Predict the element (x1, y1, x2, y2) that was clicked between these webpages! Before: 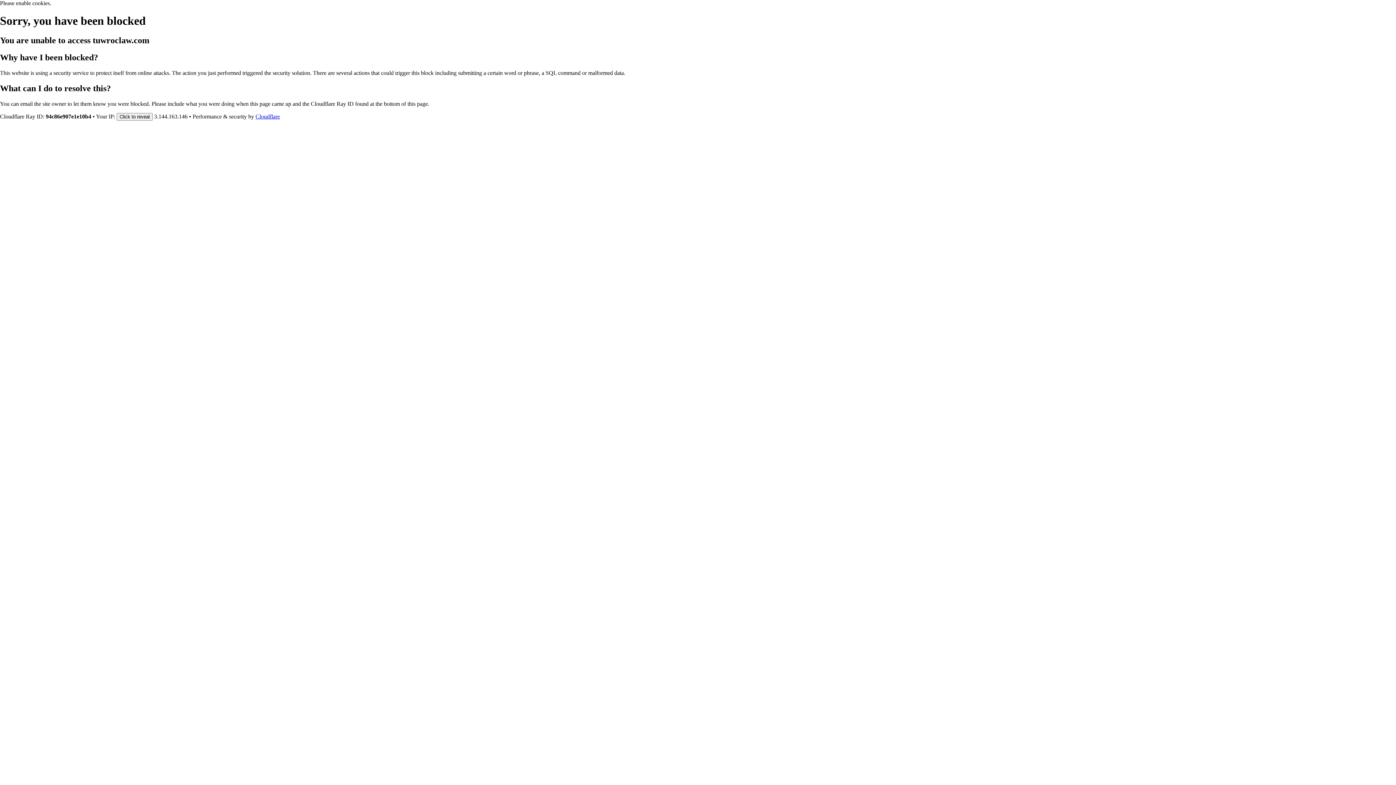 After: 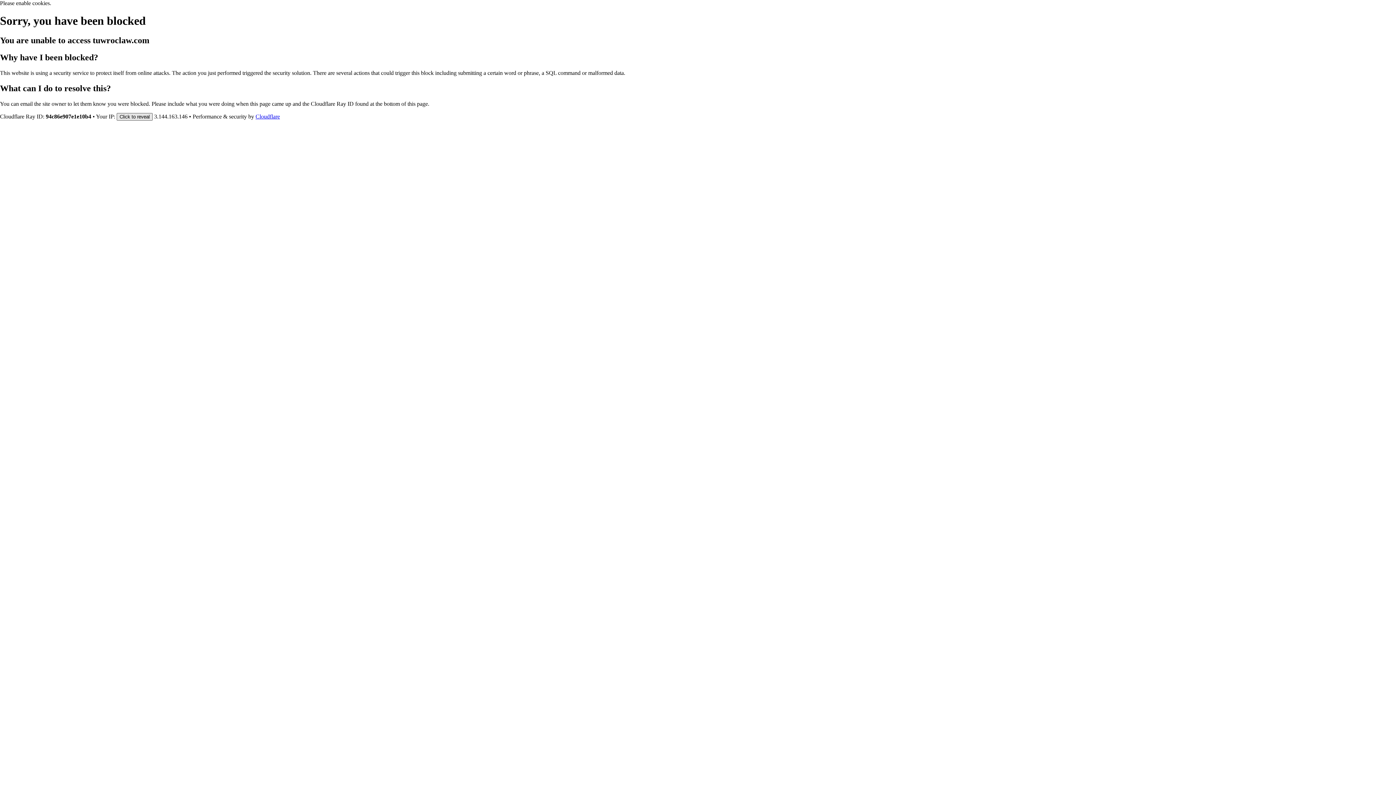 Action: label: Click to reveal bbox: (116, 112, 152, 120)